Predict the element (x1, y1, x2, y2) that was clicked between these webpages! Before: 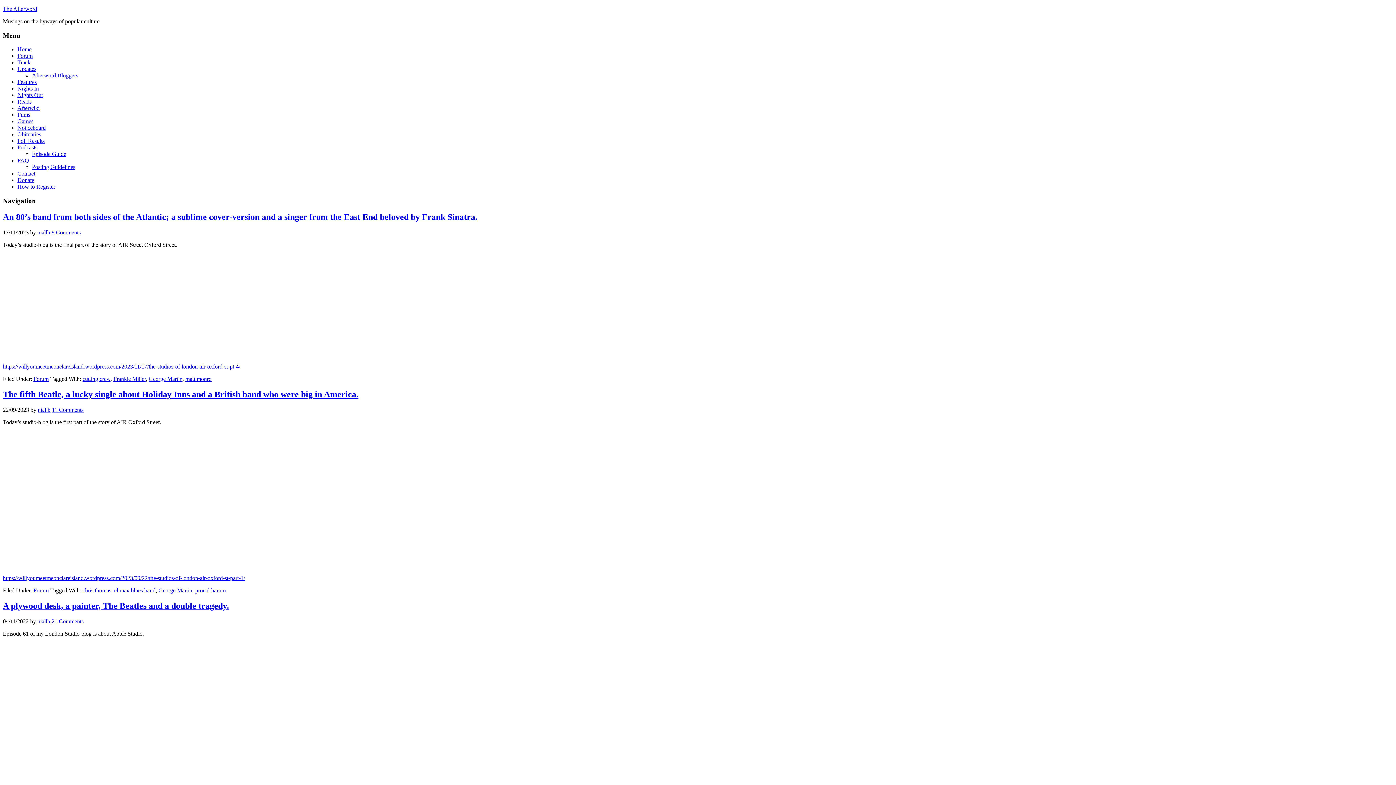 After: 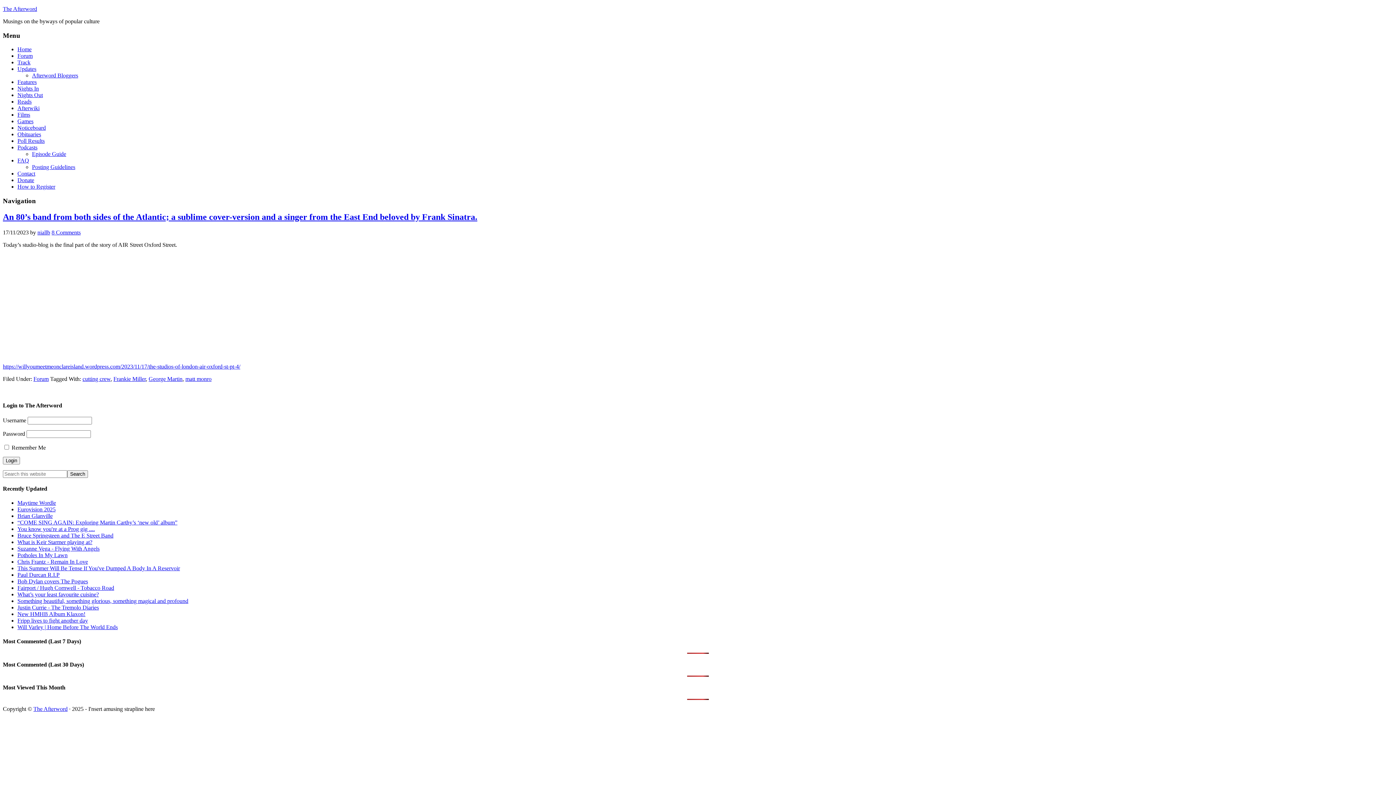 Action: label: cutting crew bbox: (82, 375, 110, 382)